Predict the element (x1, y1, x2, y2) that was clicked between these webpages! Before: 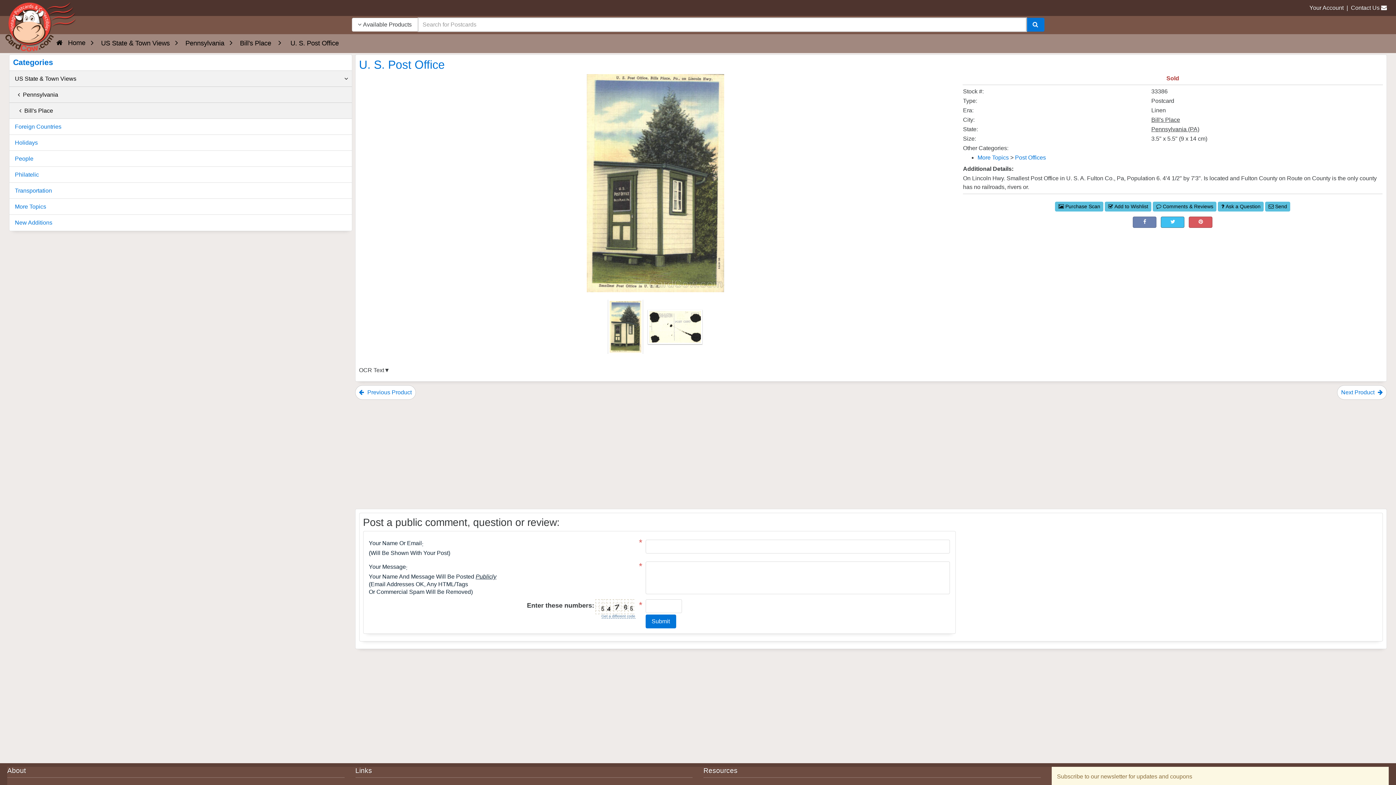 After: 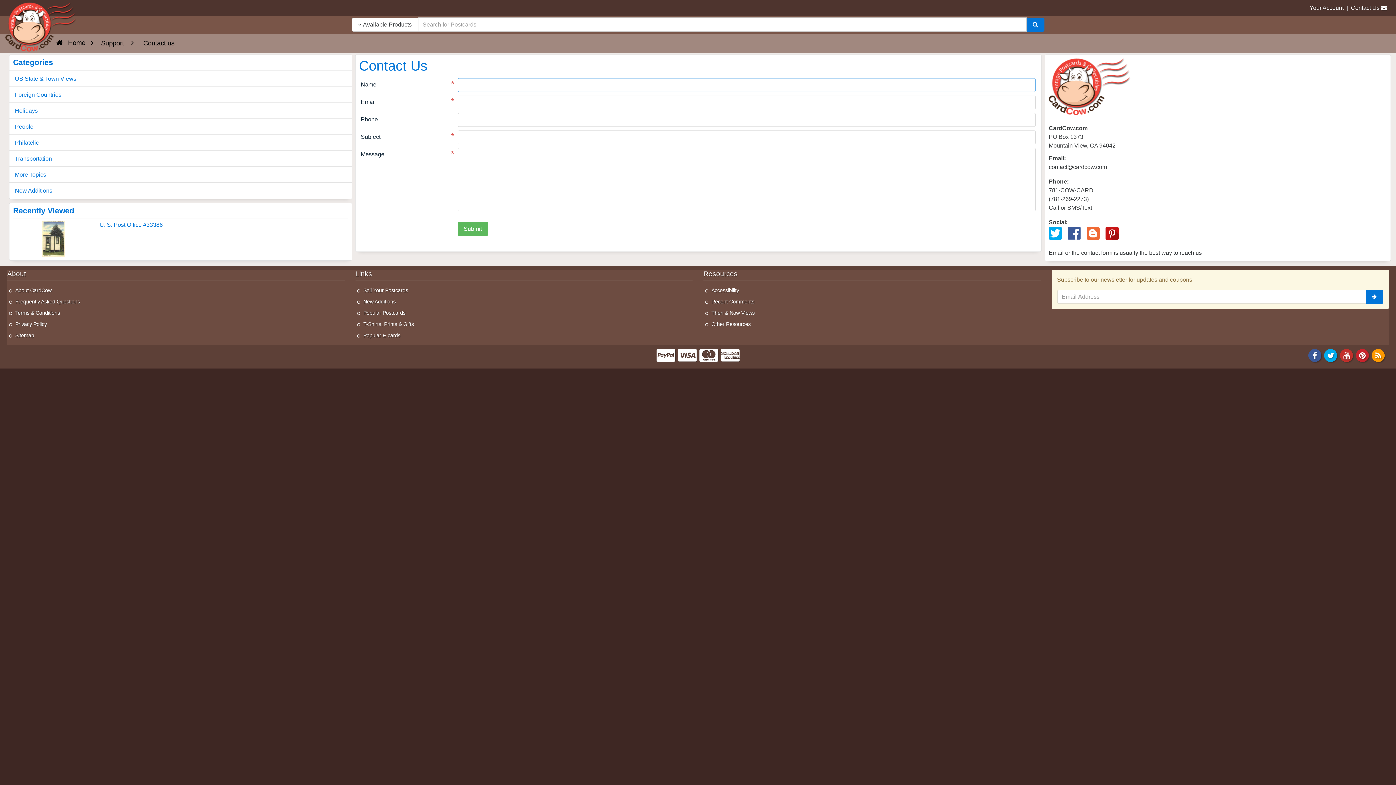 Action: label: Contact Us bbox: (1351, 4, 1380, 10)